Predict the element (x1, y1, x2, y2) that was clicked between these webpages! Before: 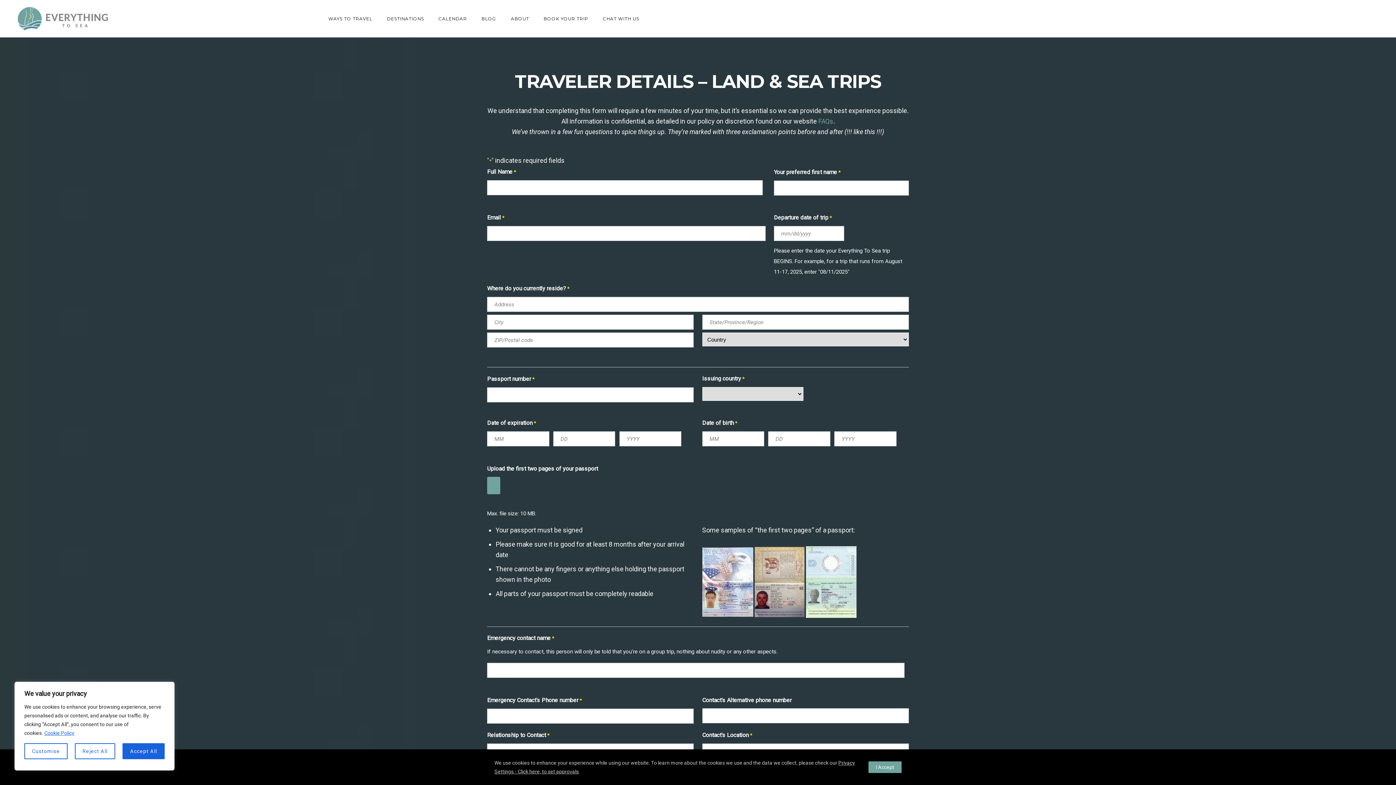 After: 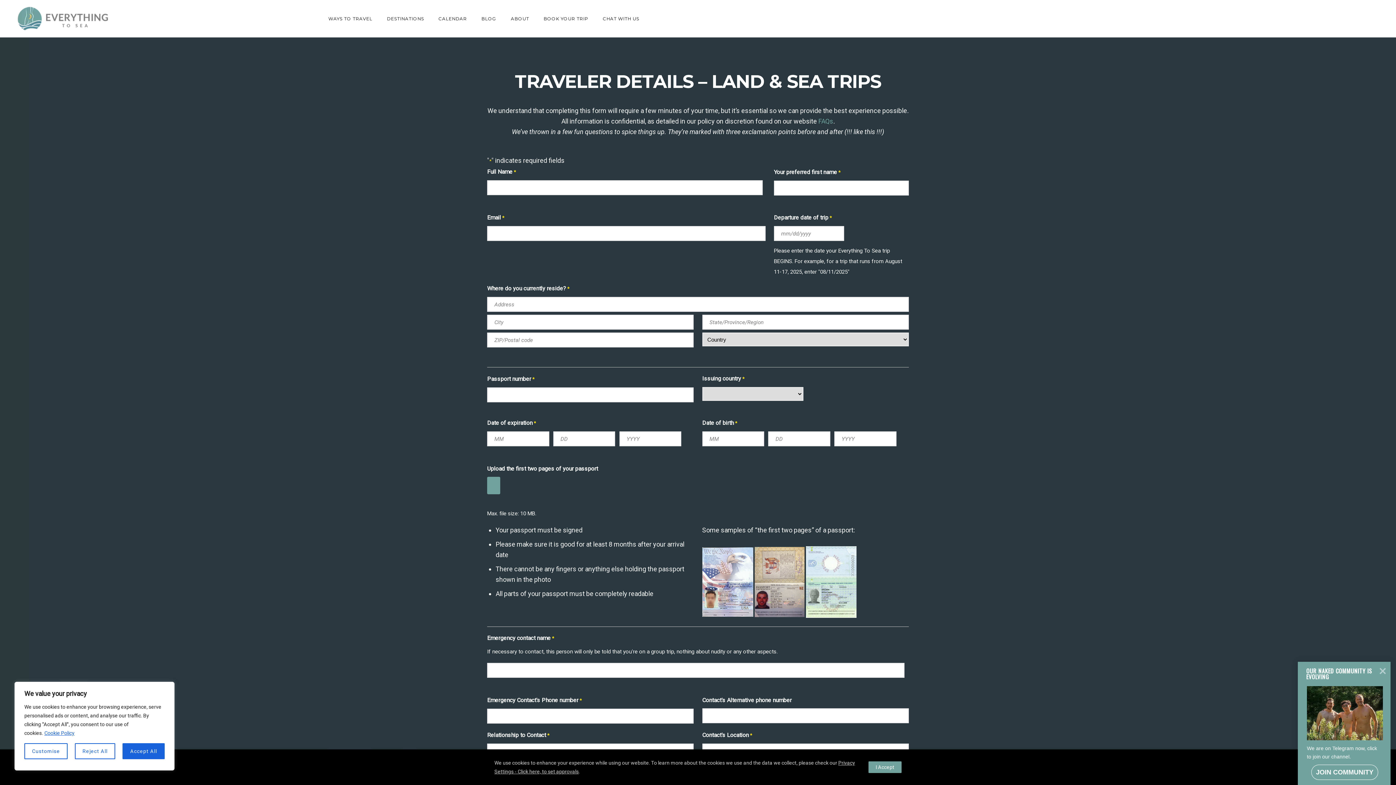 Action: bbox: (44, 730, 74, 736) label: Cookie Policy